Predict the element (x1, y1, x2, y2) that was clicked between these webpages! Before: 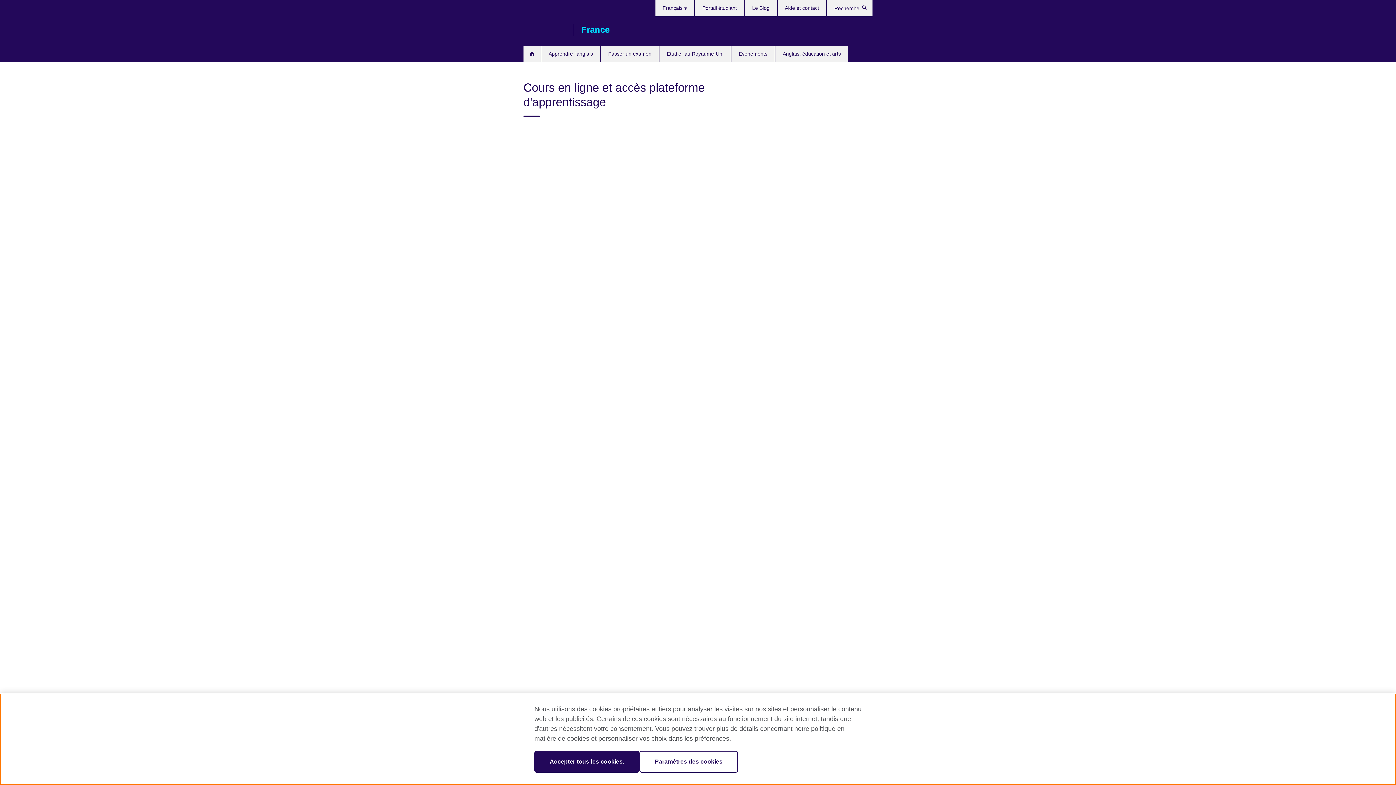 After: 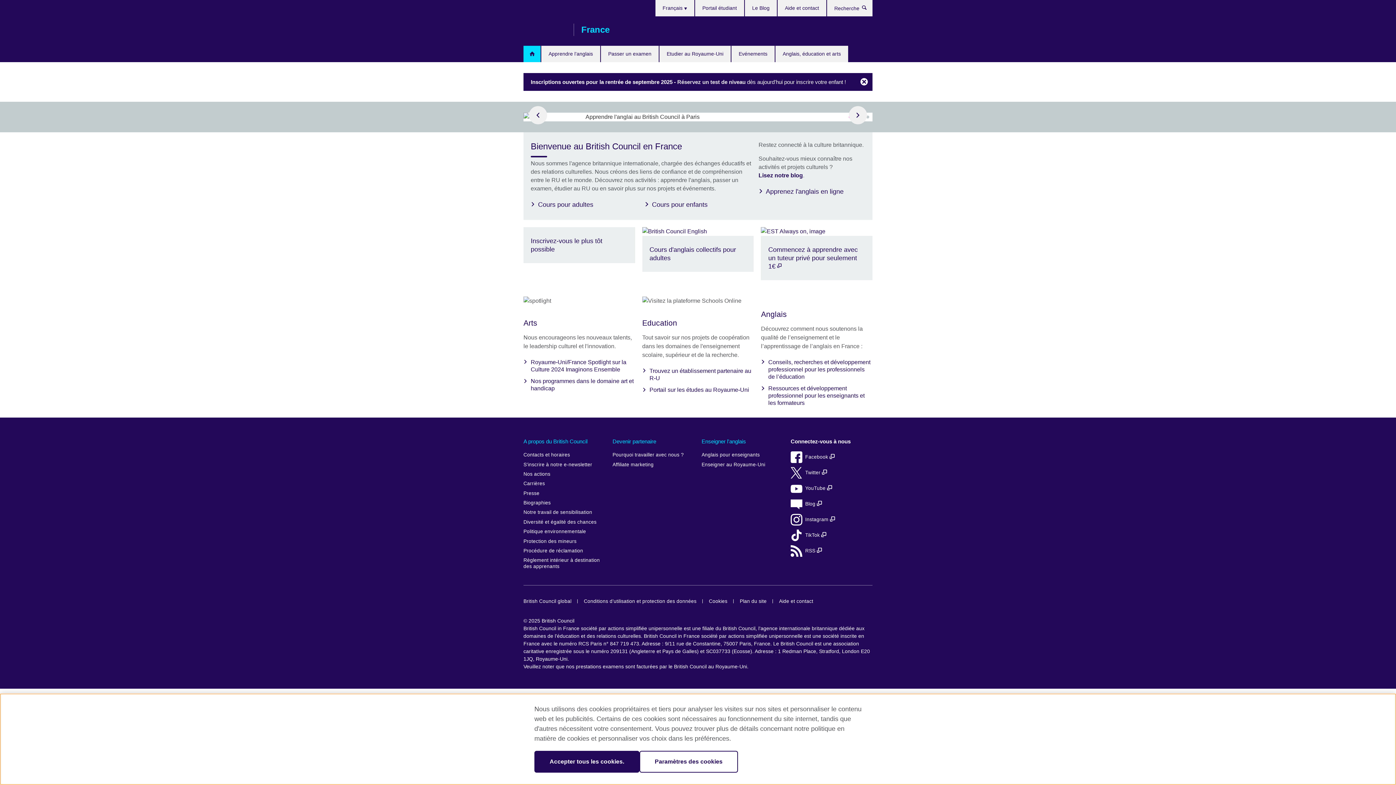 Action: label: British Council France bbox: (523, 23, 566, 36)